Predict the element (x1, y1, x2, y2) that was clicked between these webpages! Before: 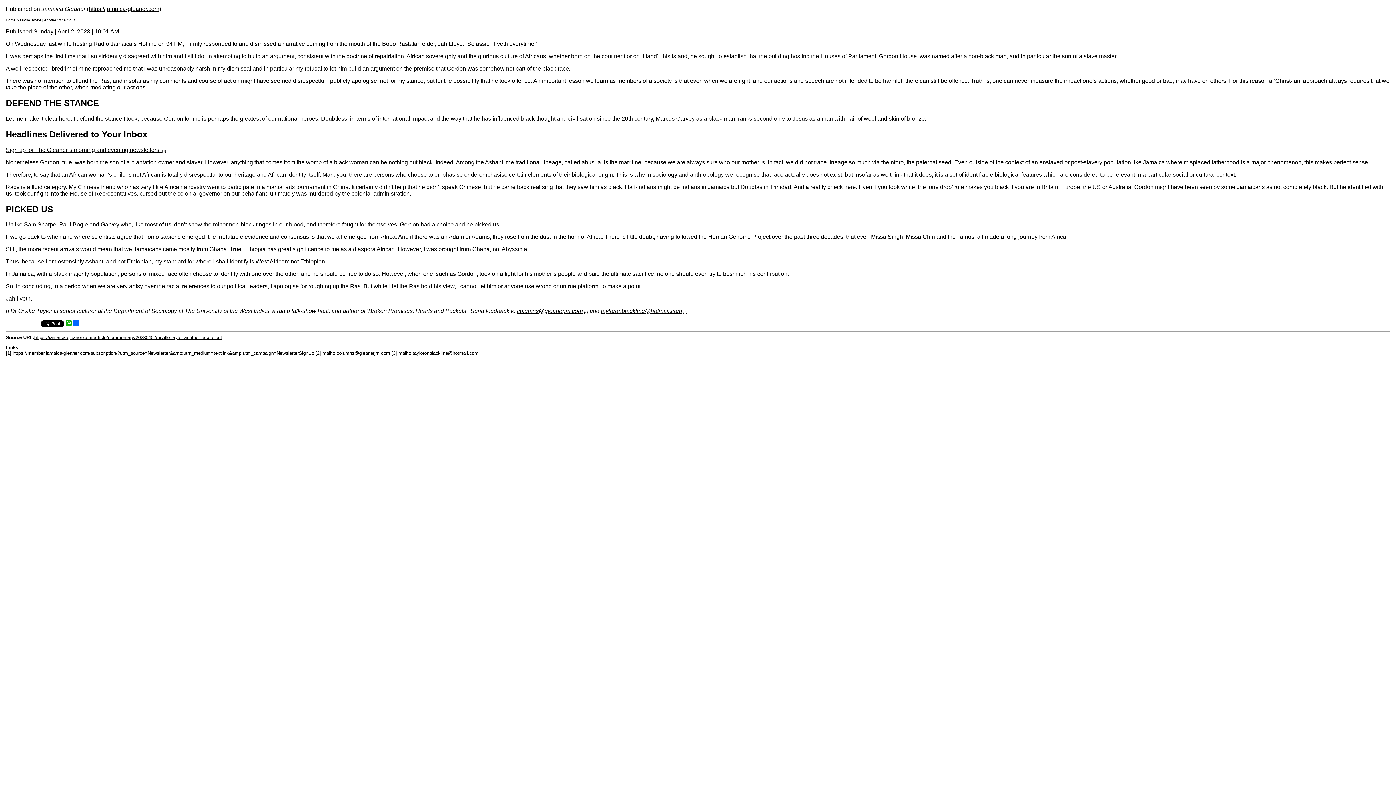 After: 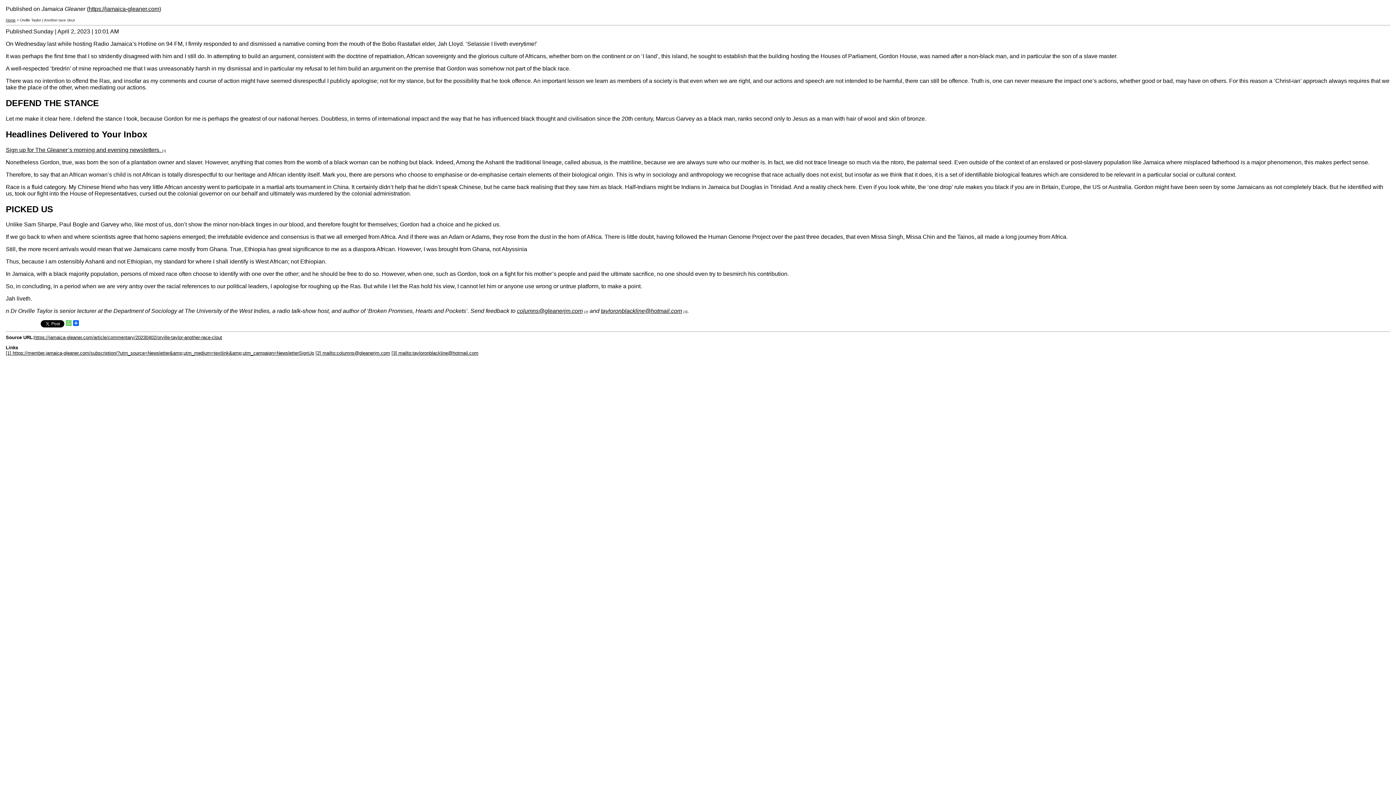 Action: bbox: (65, 320, 72, 326) label: WhatsApp